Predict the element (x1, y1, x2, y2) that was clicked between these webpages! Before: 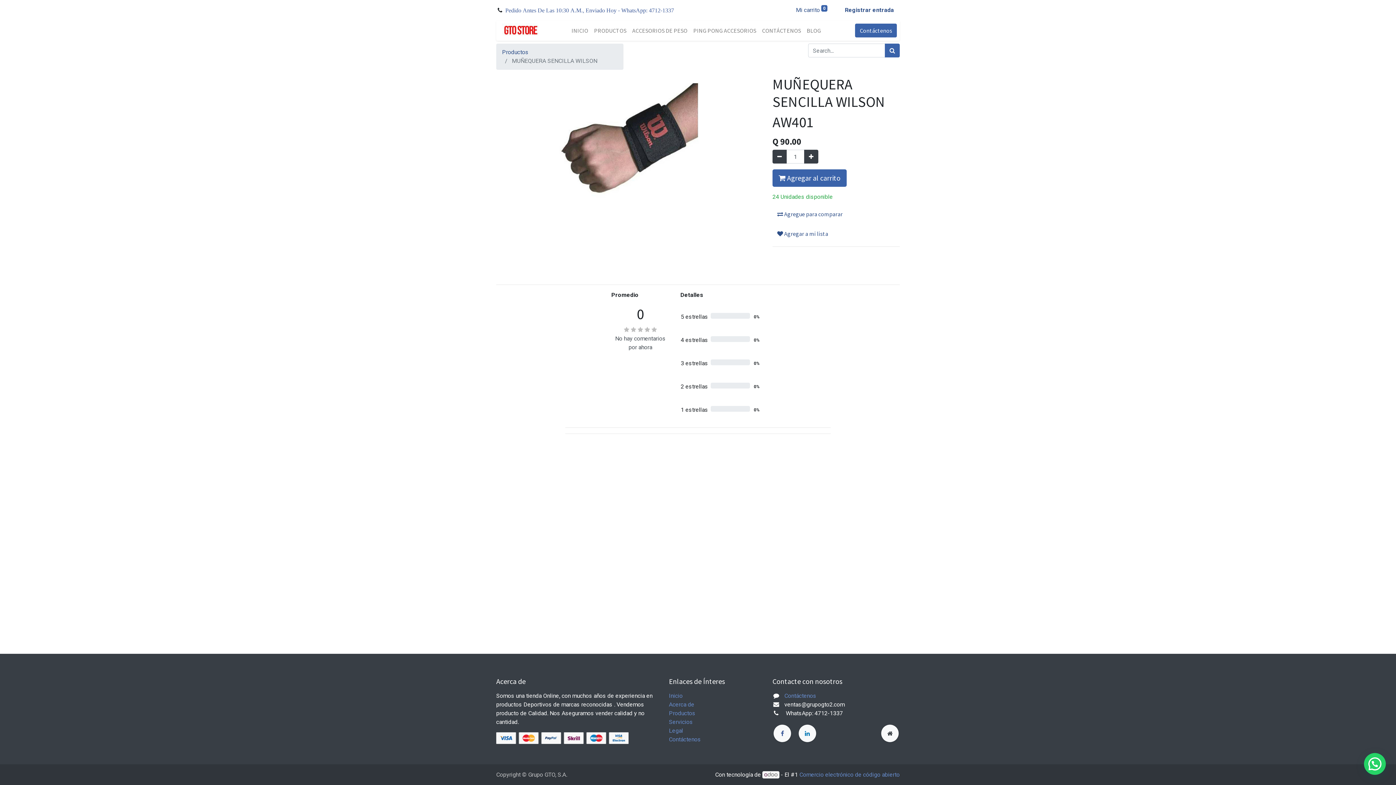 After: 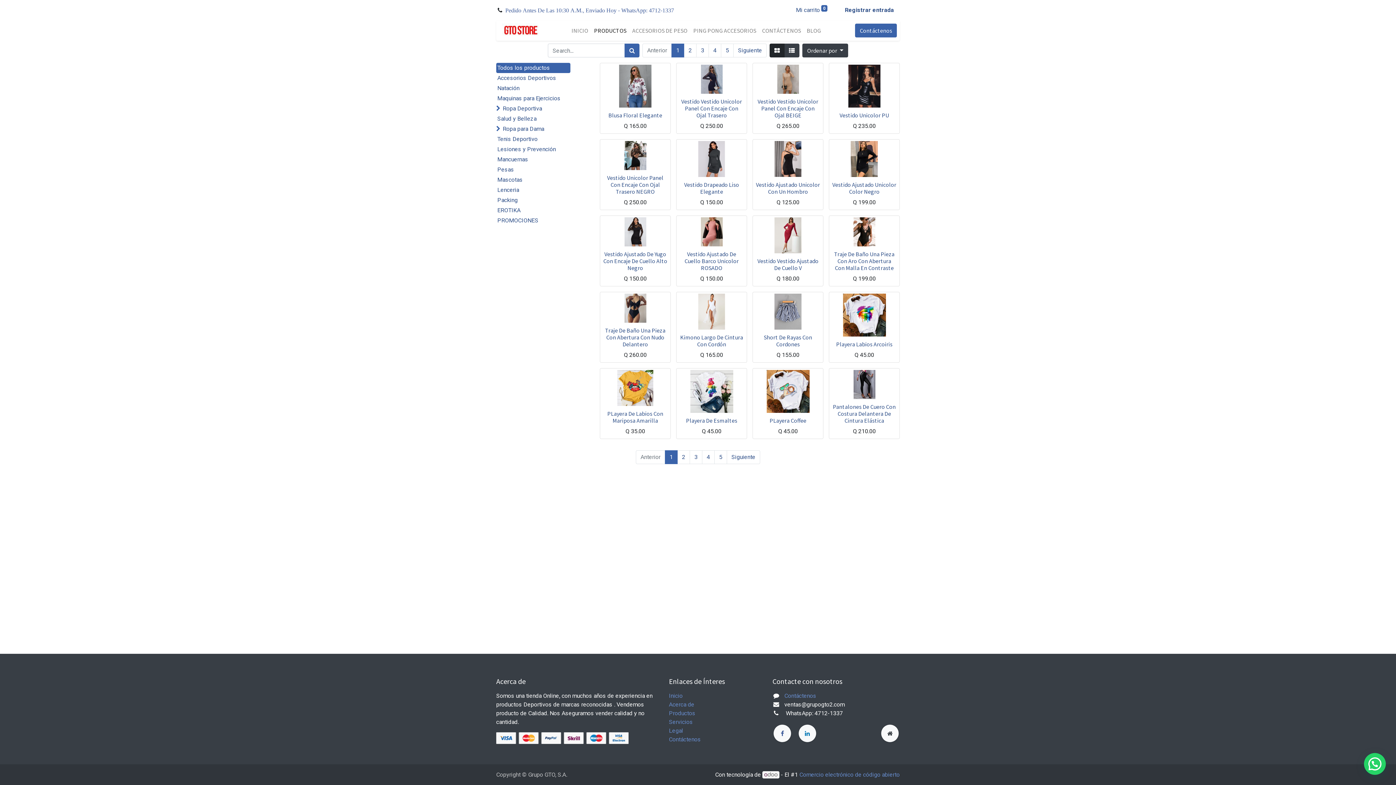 Action: label: Búsqueda bbox: (885, 43, 900, 57)